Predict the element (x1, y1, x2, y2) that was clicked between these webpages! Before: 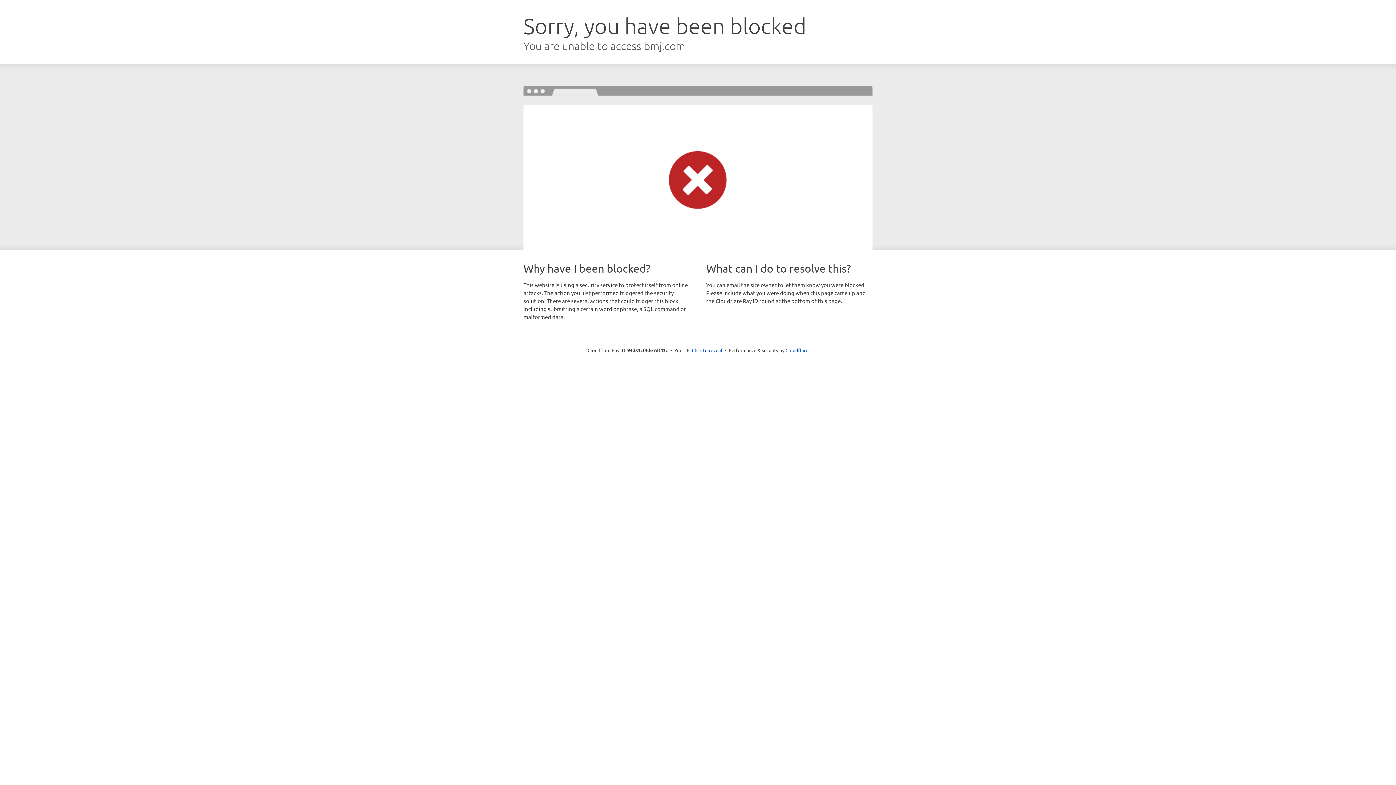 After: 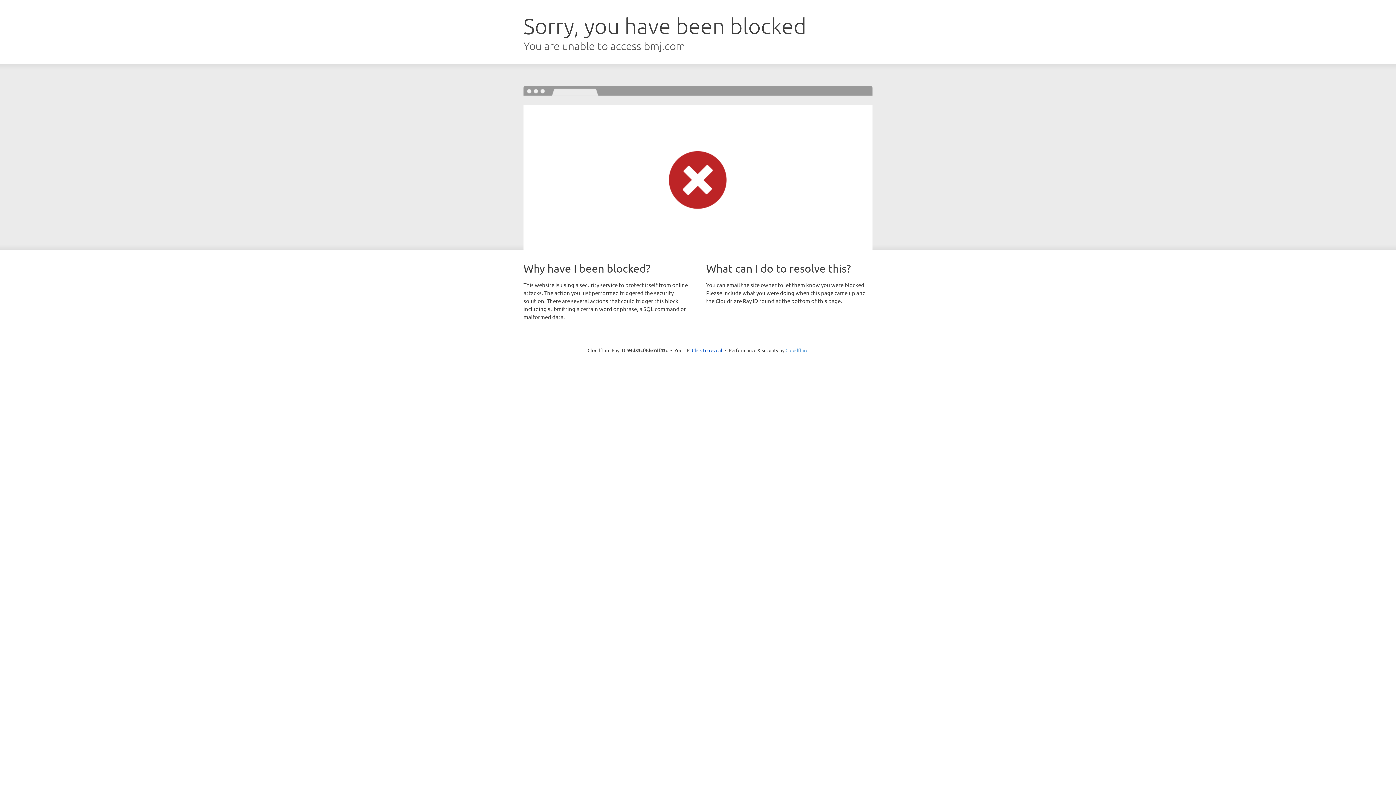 Action: label: Cloudflare bbox: (785, 347, 808, 353)